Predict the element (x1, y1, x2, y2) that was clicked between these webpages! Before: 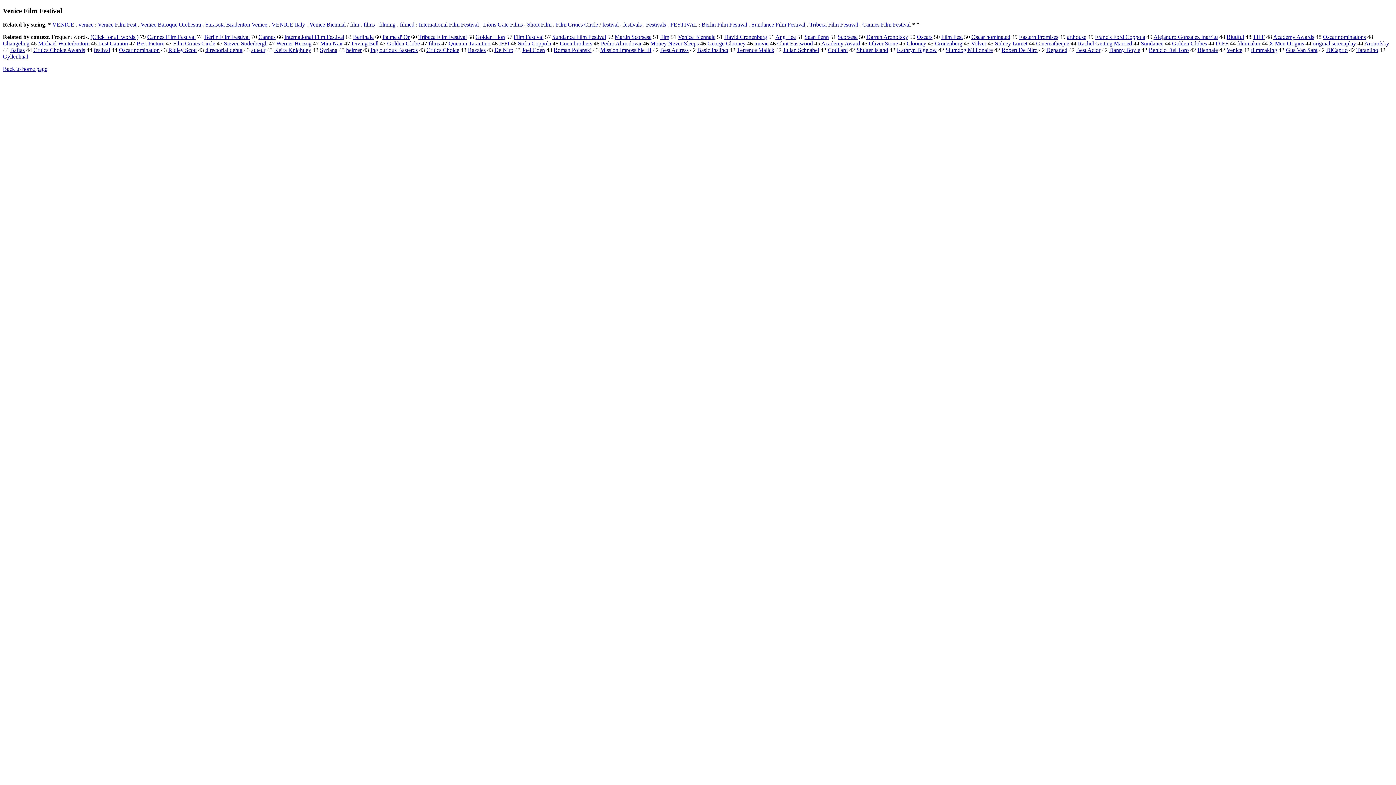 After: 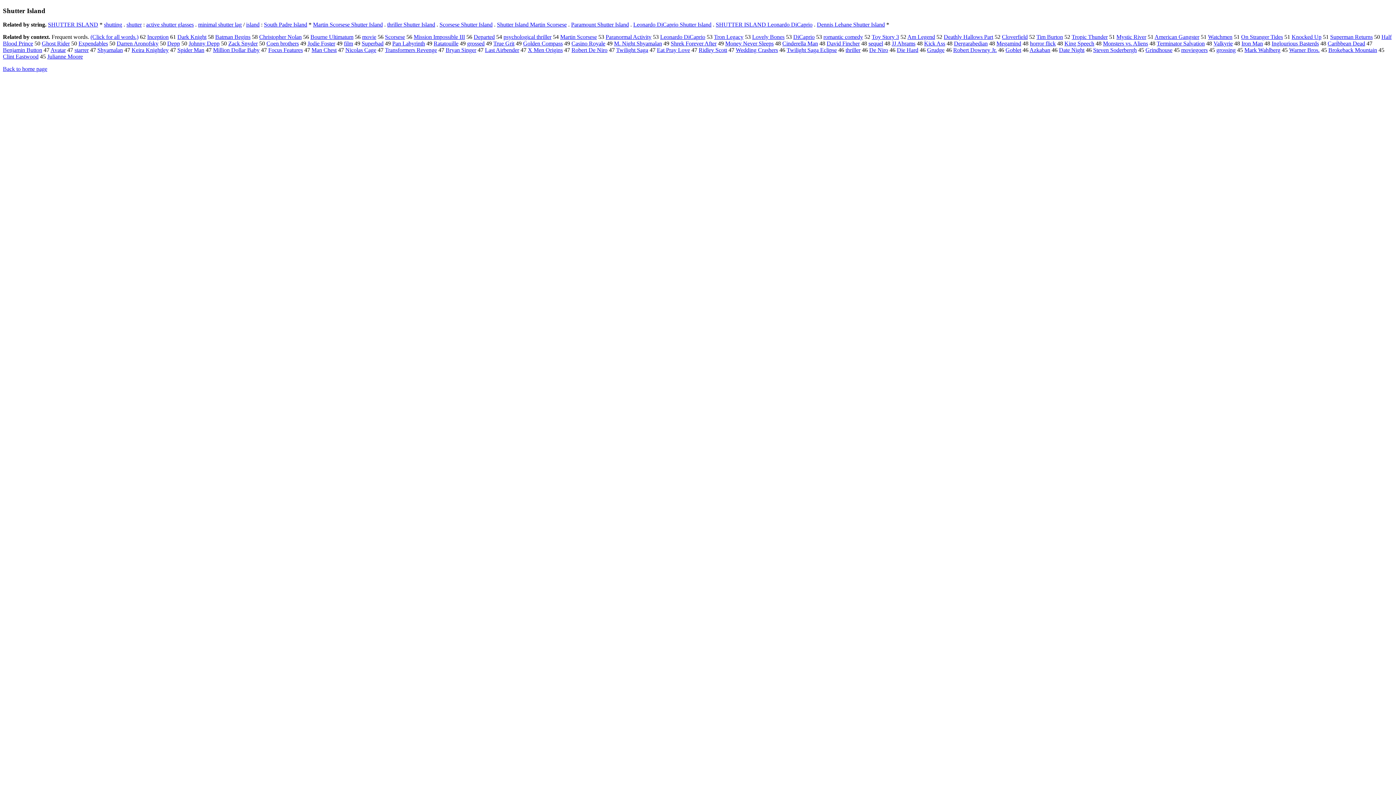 Action: bbox: (856, 47, 888, 53) label: Shutter Island